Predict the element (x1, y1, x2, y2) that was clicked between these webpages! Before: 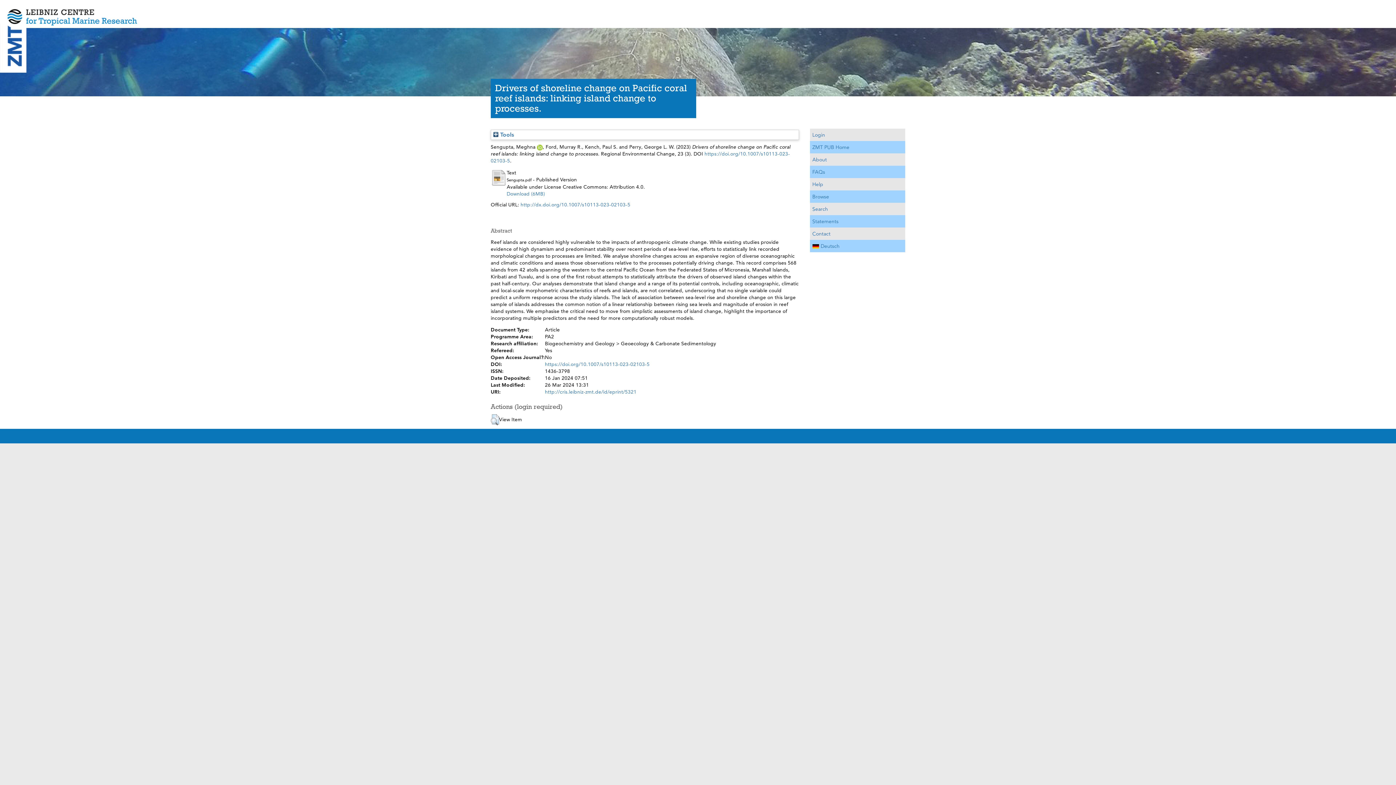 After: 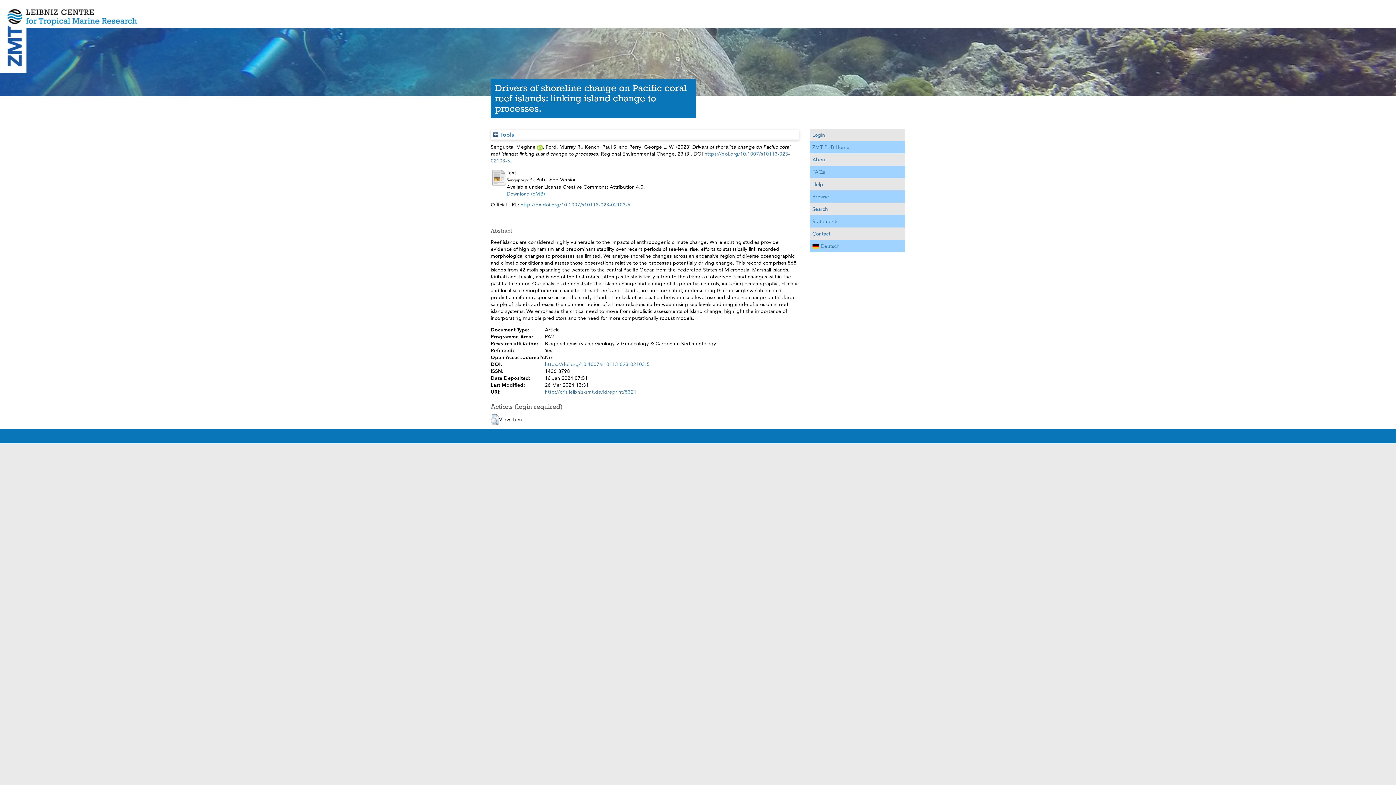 Action: label: http://cris.leibniz-zmt.de/id/eprint/5321 bbox: (545, 388, 636, 395)